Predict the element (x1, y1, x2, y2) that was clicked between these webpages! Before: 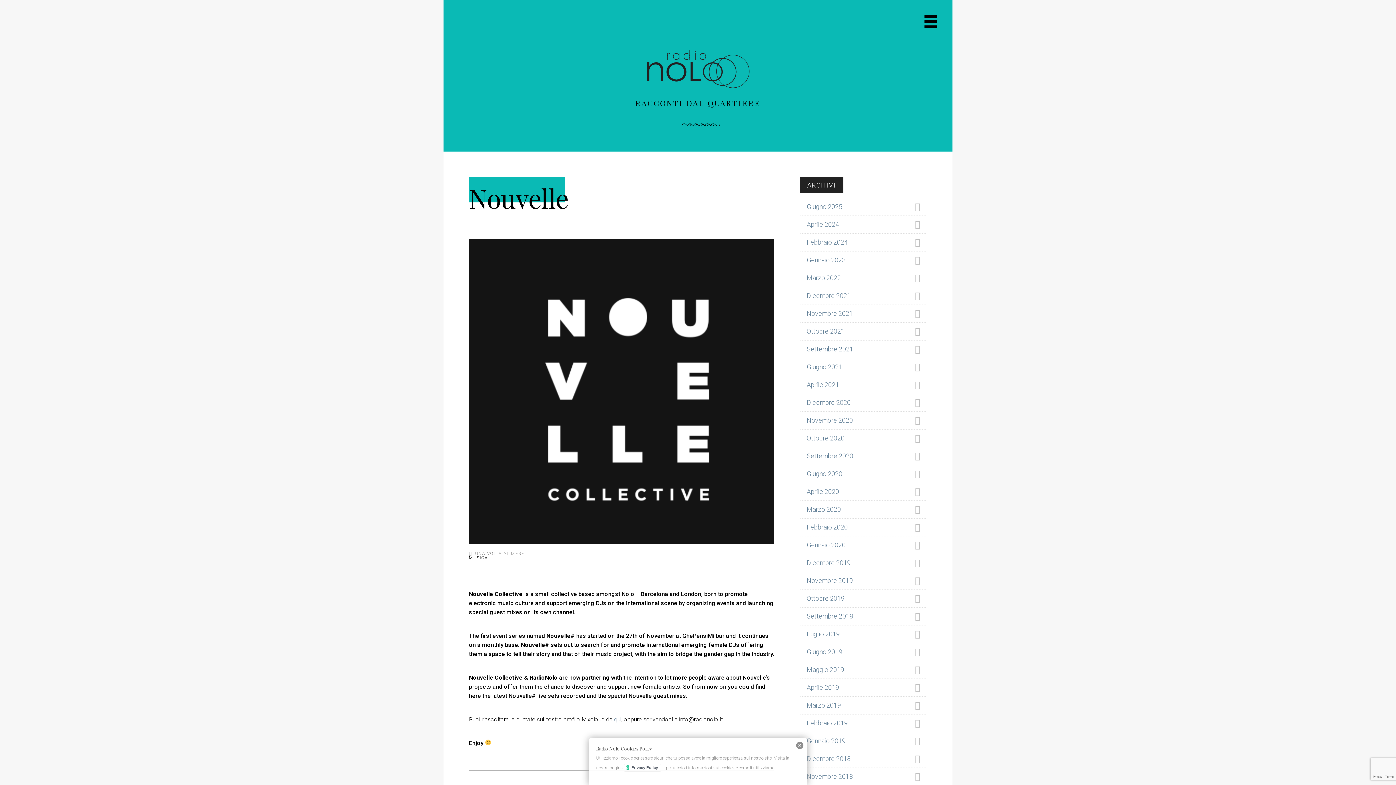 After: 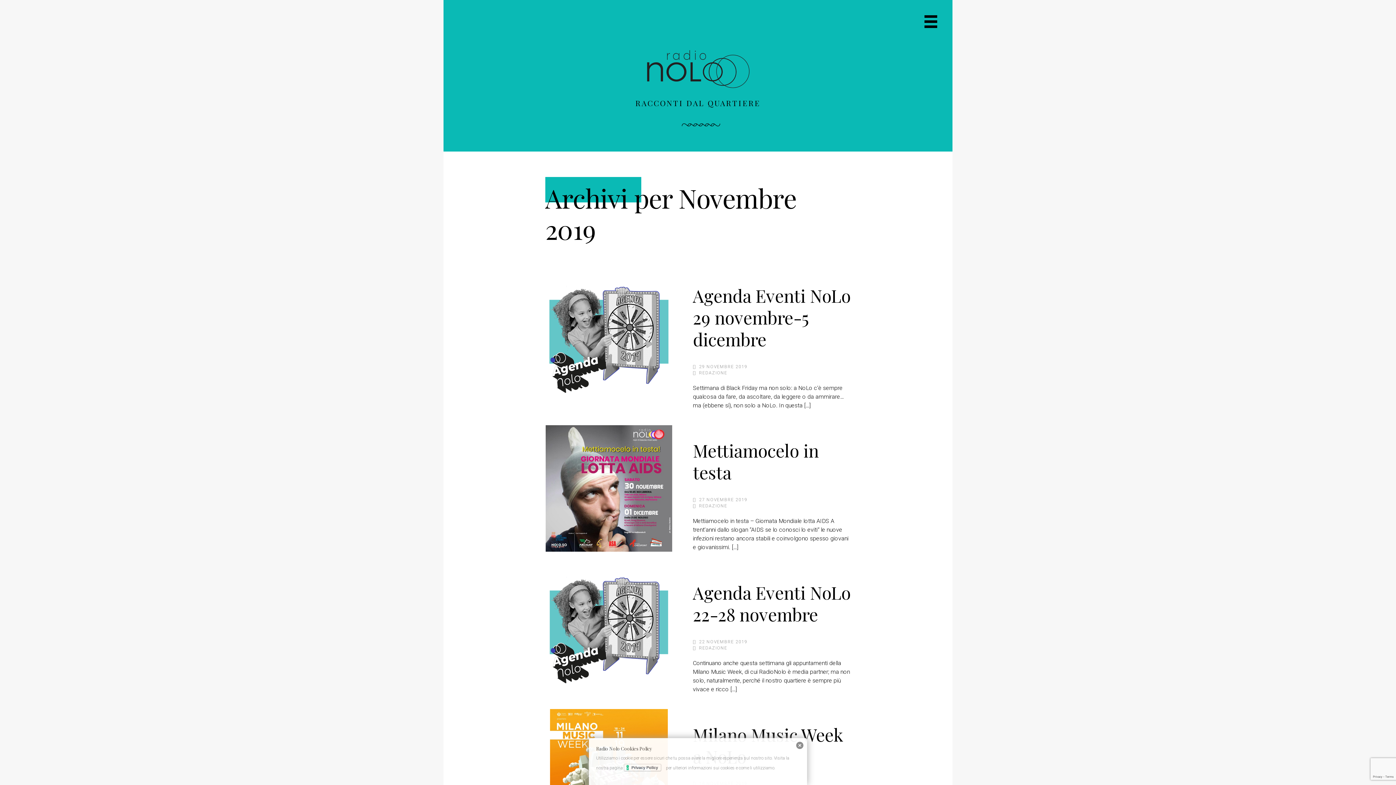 Action: label: Novembre 2019 bbox: (800, 575, 927, 586)